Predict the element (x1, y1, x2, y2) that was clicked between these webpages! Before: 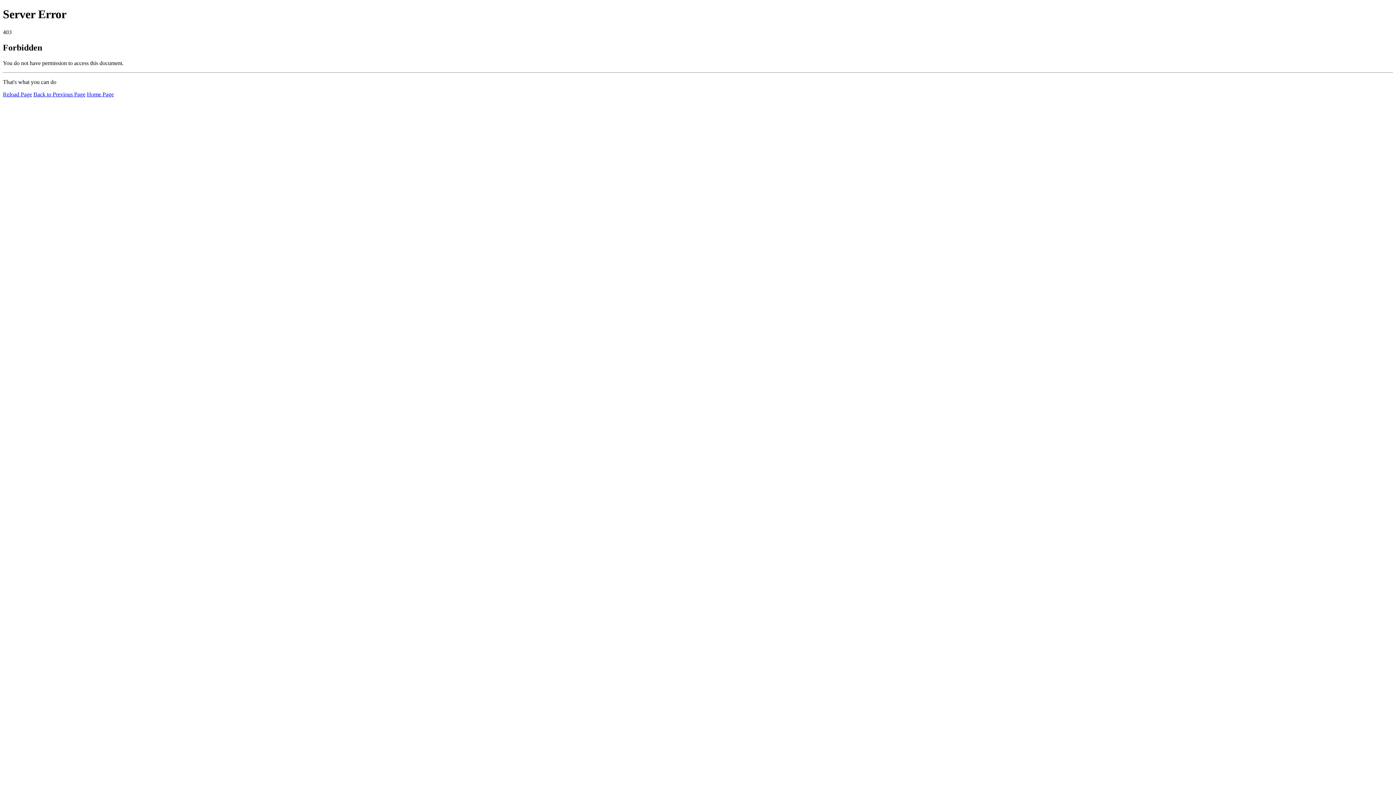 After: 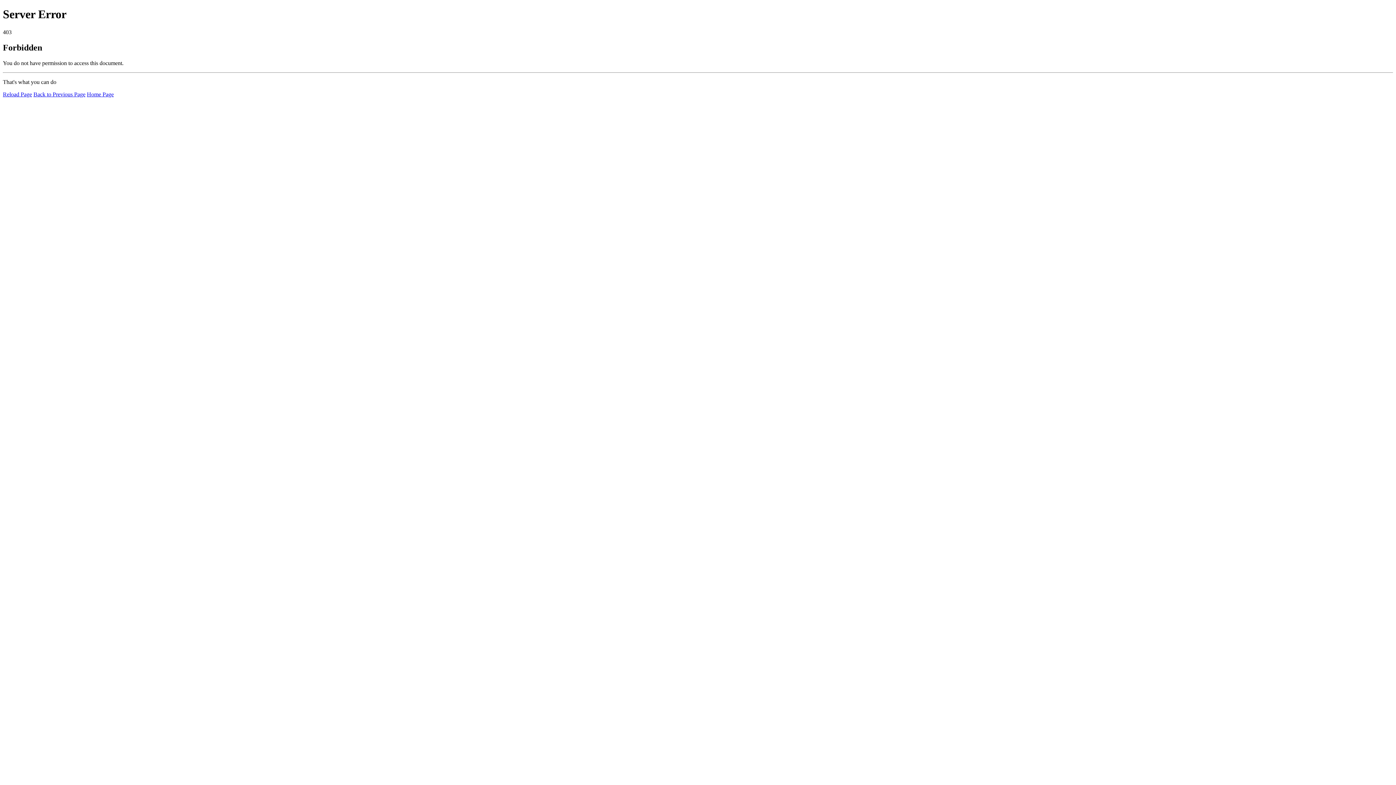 Action: bbox: (2, 91, 32, 97) label: Reload Page